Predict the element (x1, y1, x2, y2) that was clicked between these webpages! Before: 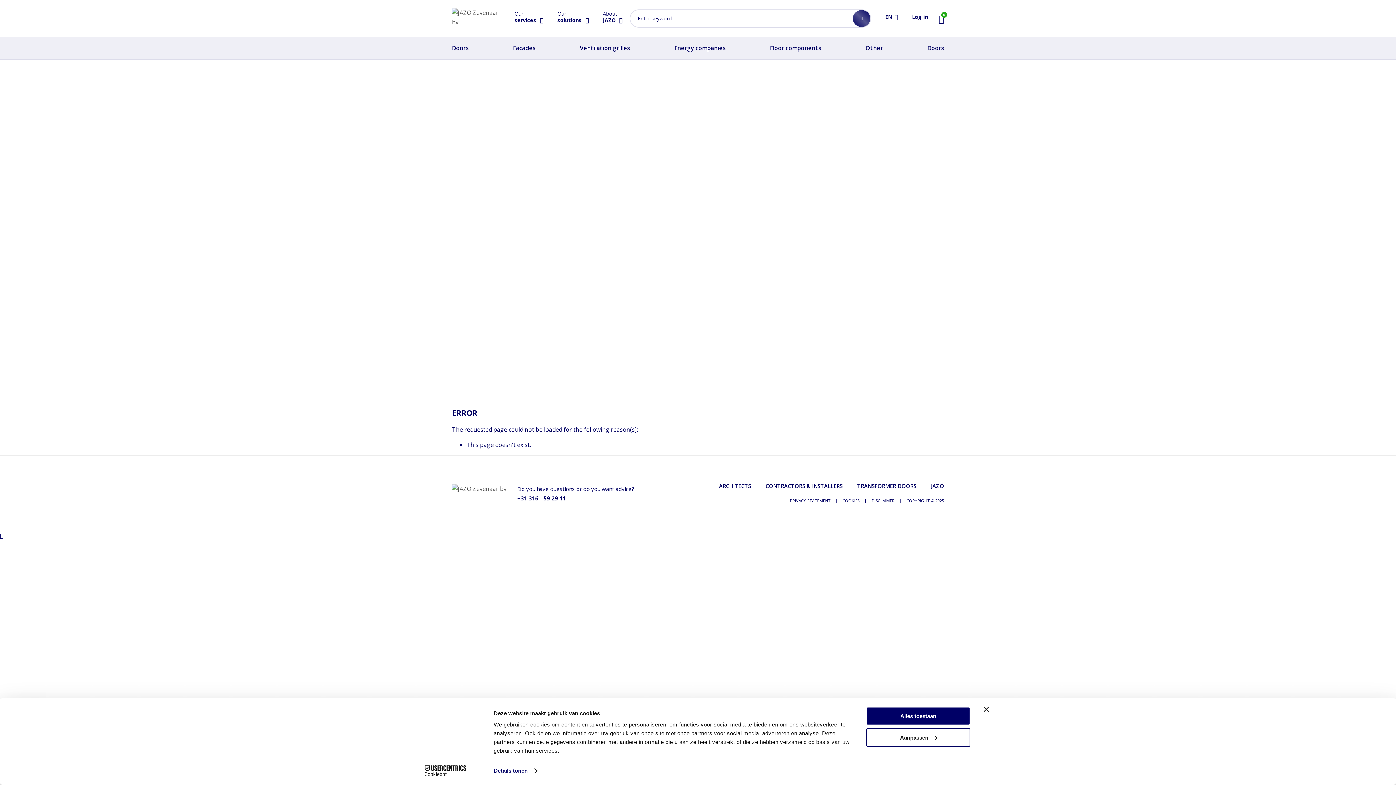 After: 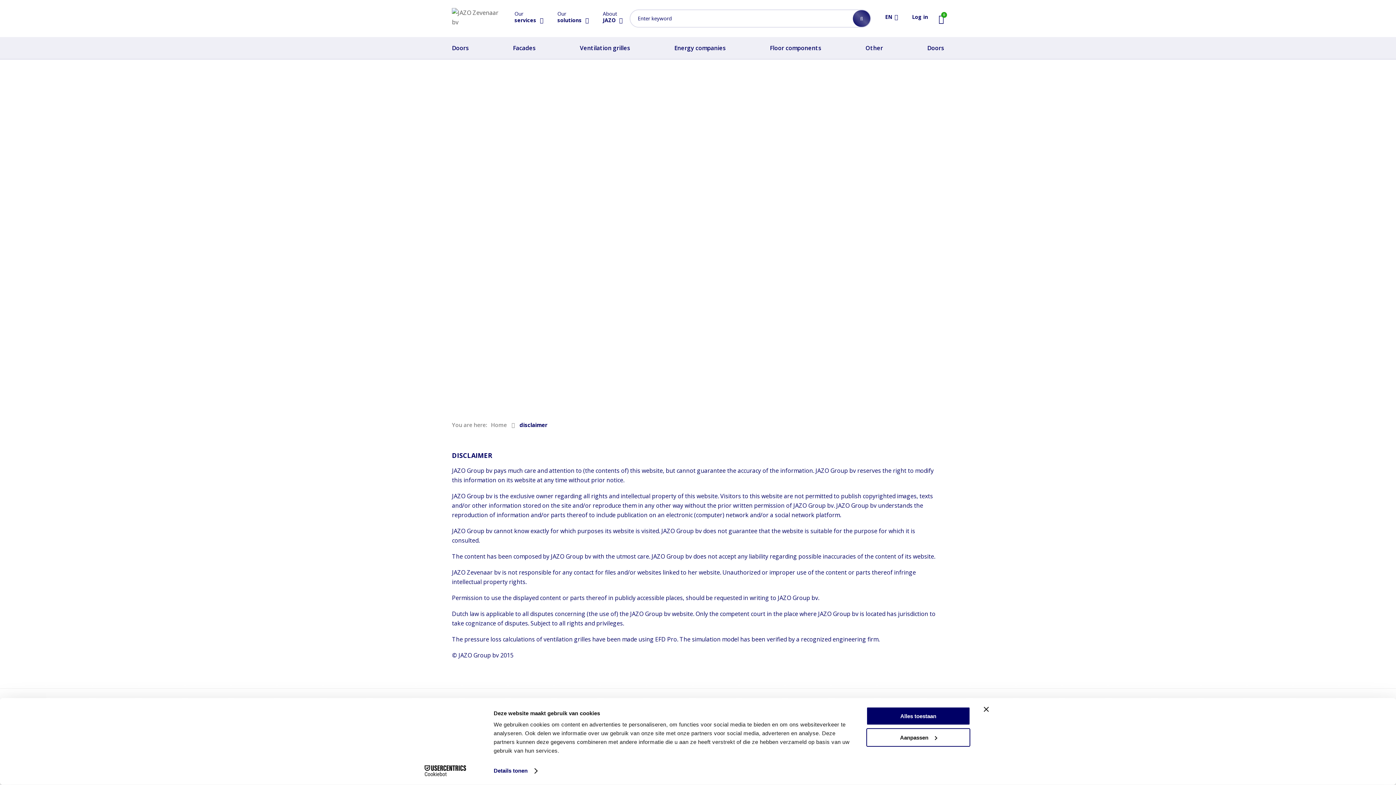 Action: bbox: (871, 498, 905, 503) label: DISCLAIMER